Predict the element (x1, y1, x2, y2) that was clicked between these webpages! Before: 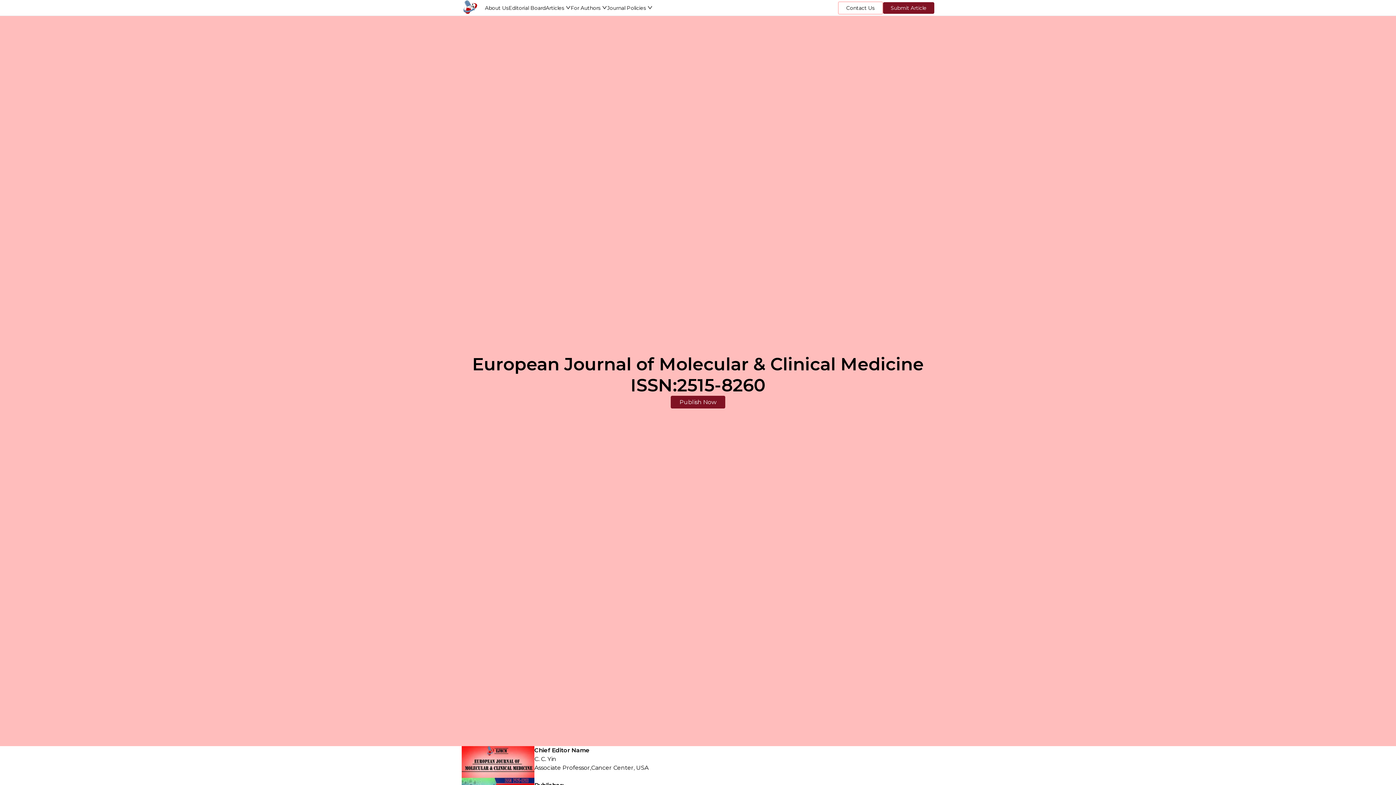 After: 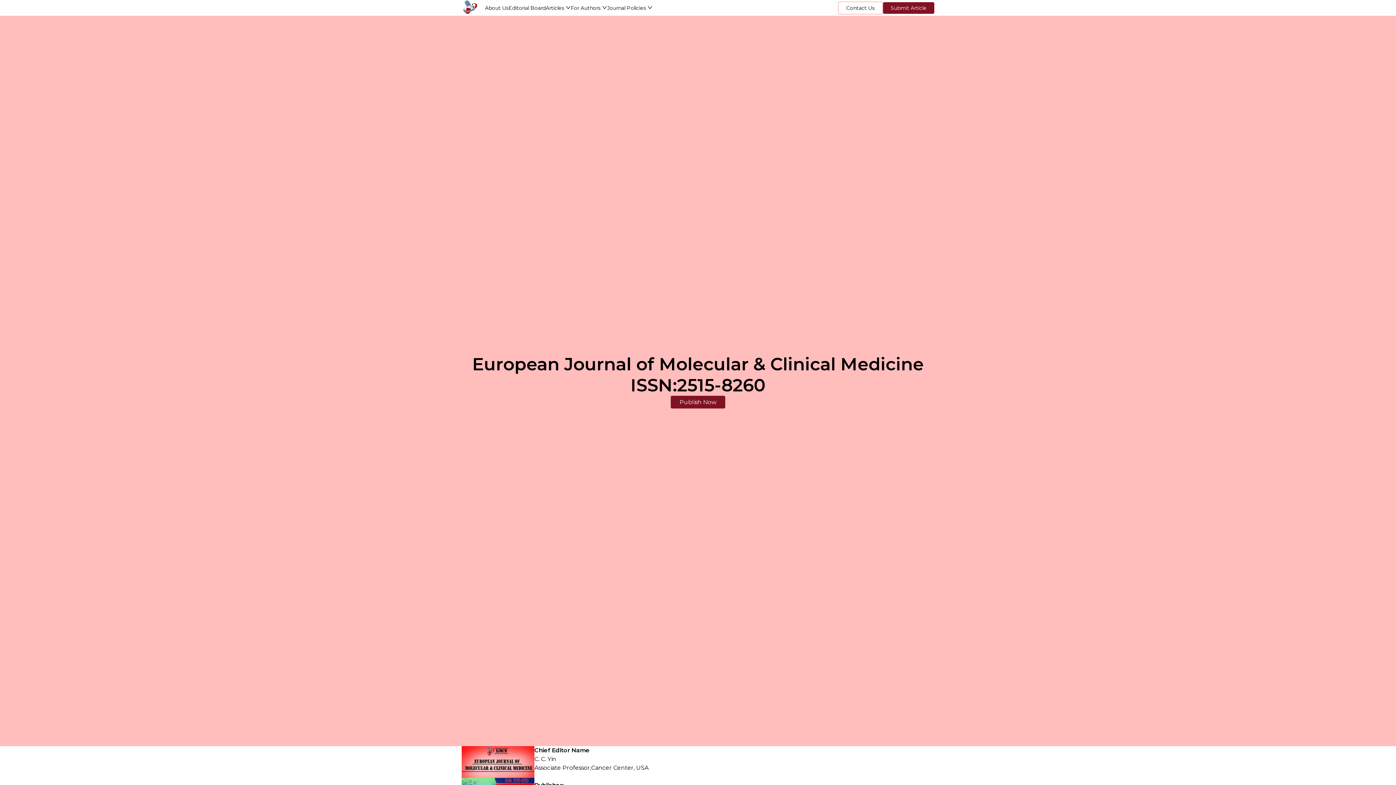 Action: bbox: (461, 0, 485, 15)